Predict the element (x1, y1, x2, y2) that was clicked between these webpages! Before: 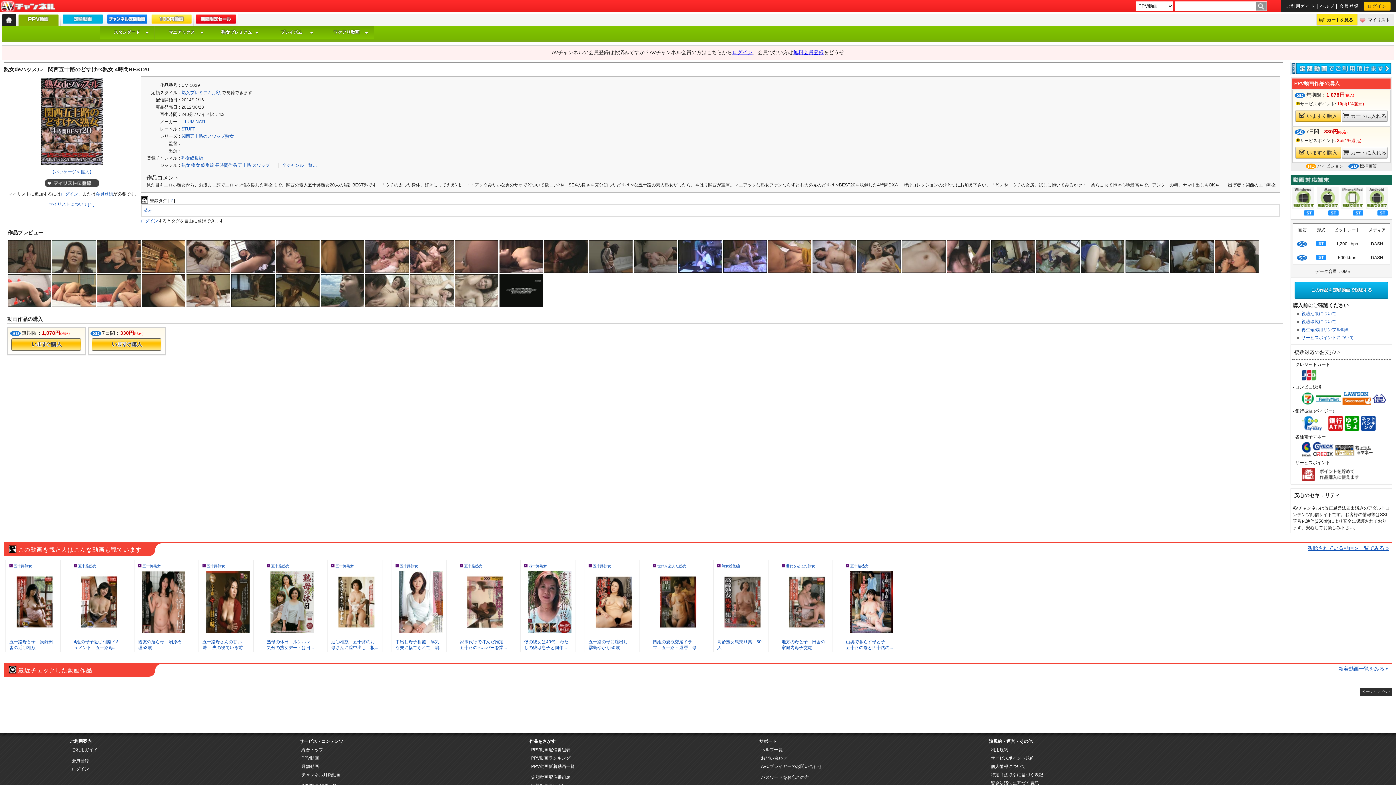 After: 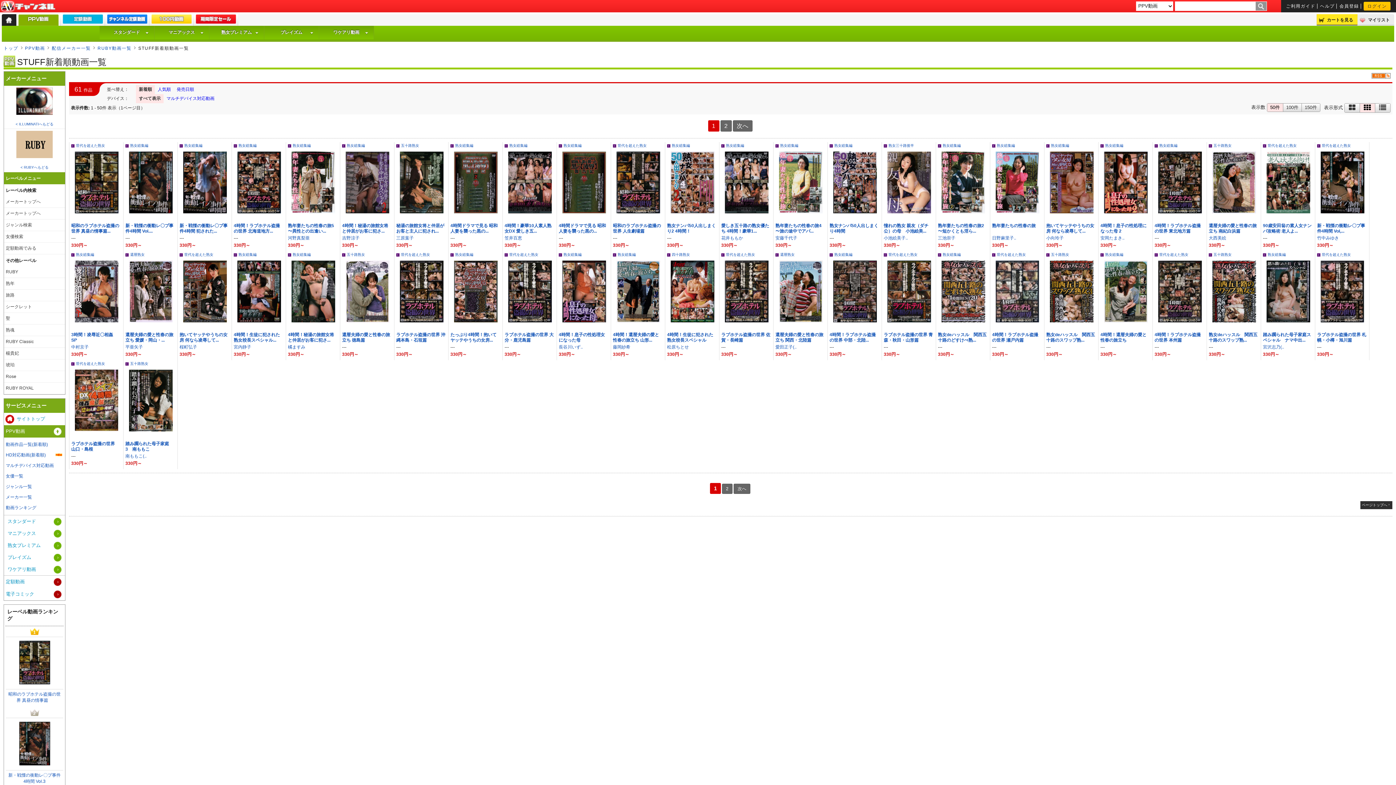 Action: label: STUFF bbox: (181, 126, 195, 131)